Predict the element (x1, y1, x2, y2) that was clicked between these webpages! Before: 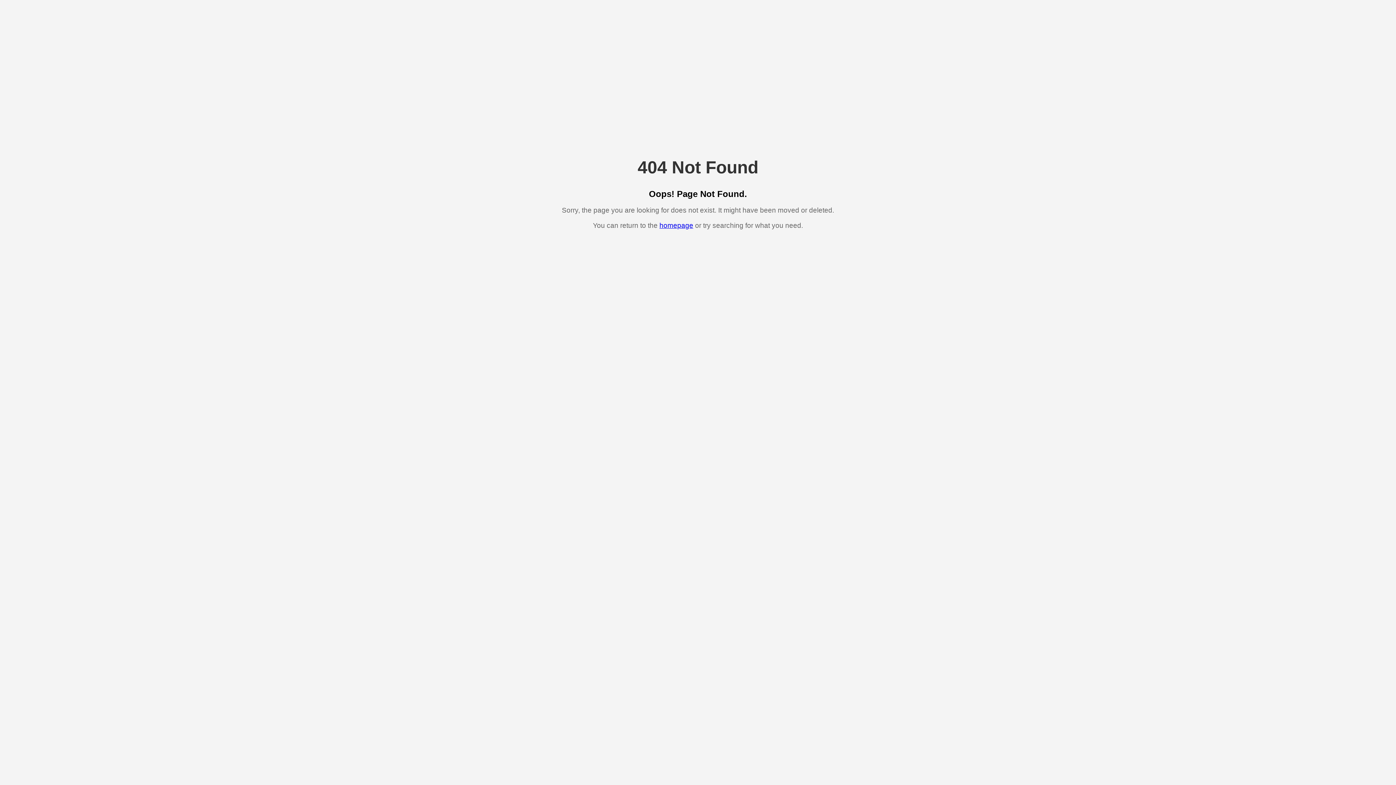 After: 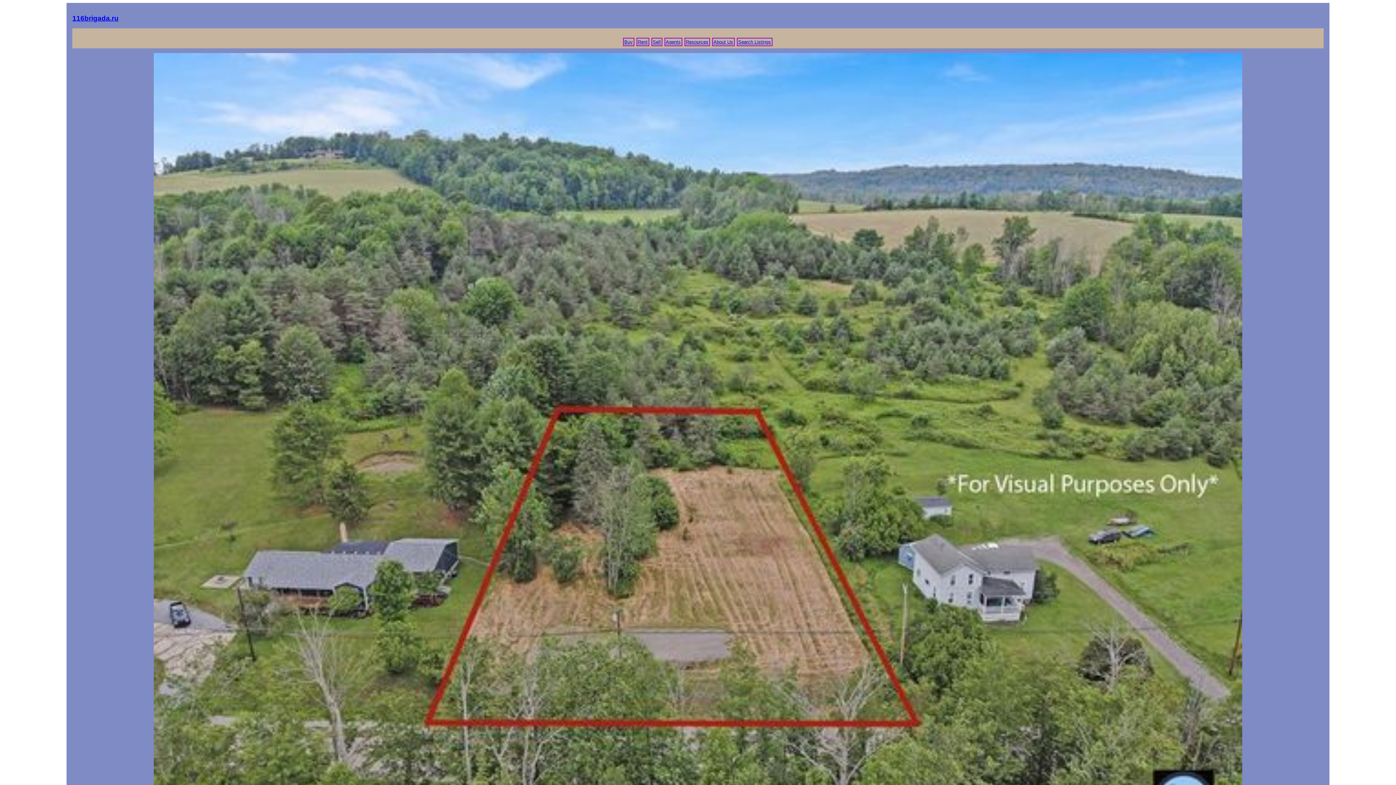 Action: label: homepage bbox: (659, 221, 693, 229)